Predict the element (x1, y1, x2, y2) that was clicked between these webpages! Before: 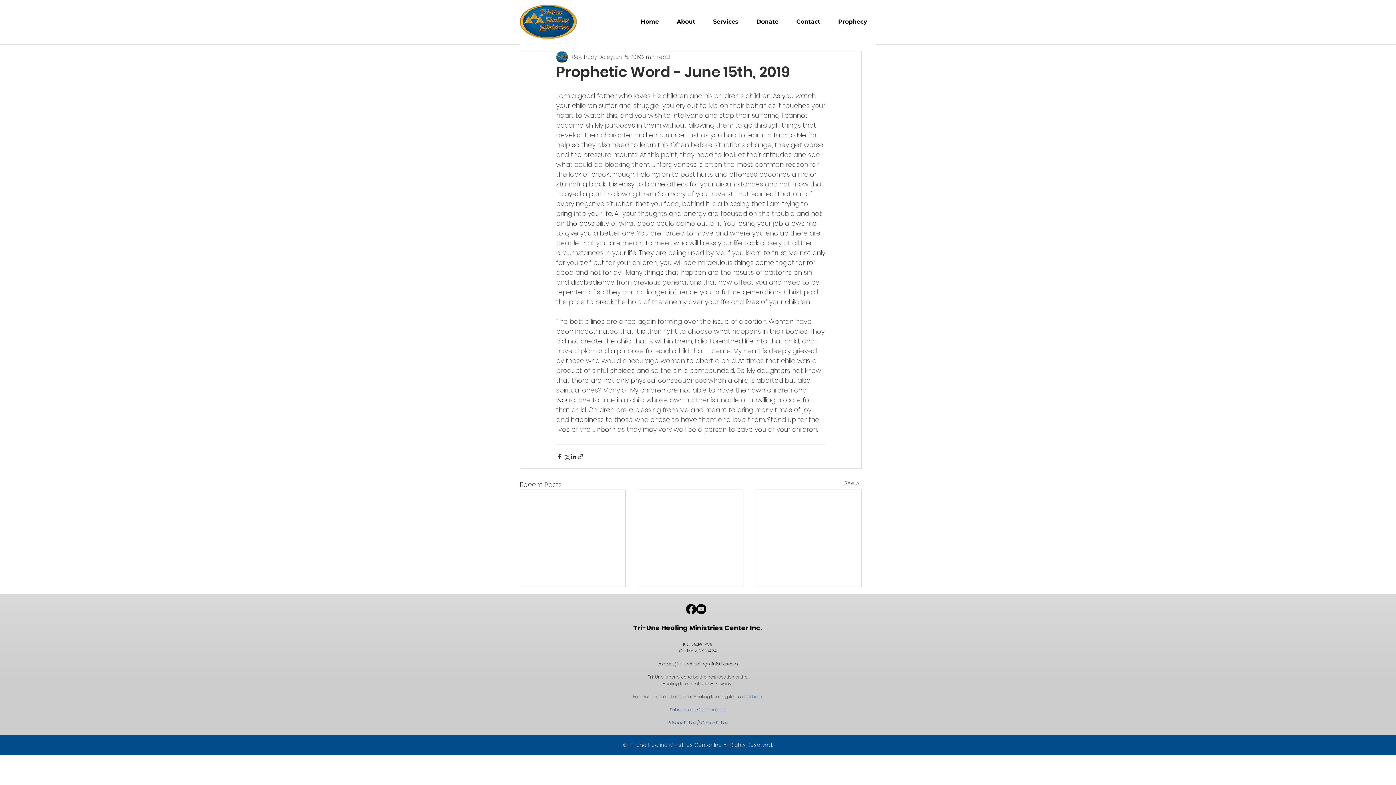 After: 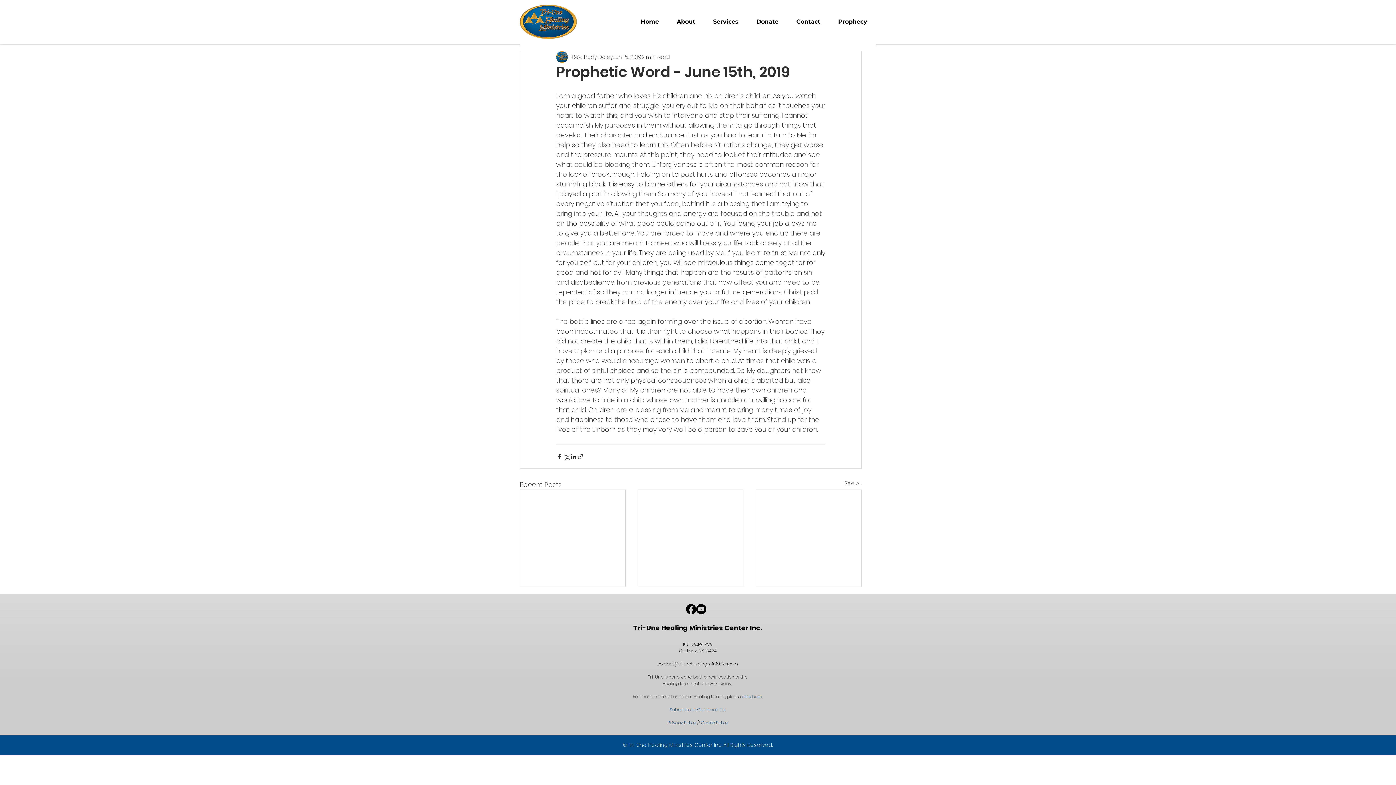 Action: label: Cookie Policy bbox: (701, 720, 728, 726)